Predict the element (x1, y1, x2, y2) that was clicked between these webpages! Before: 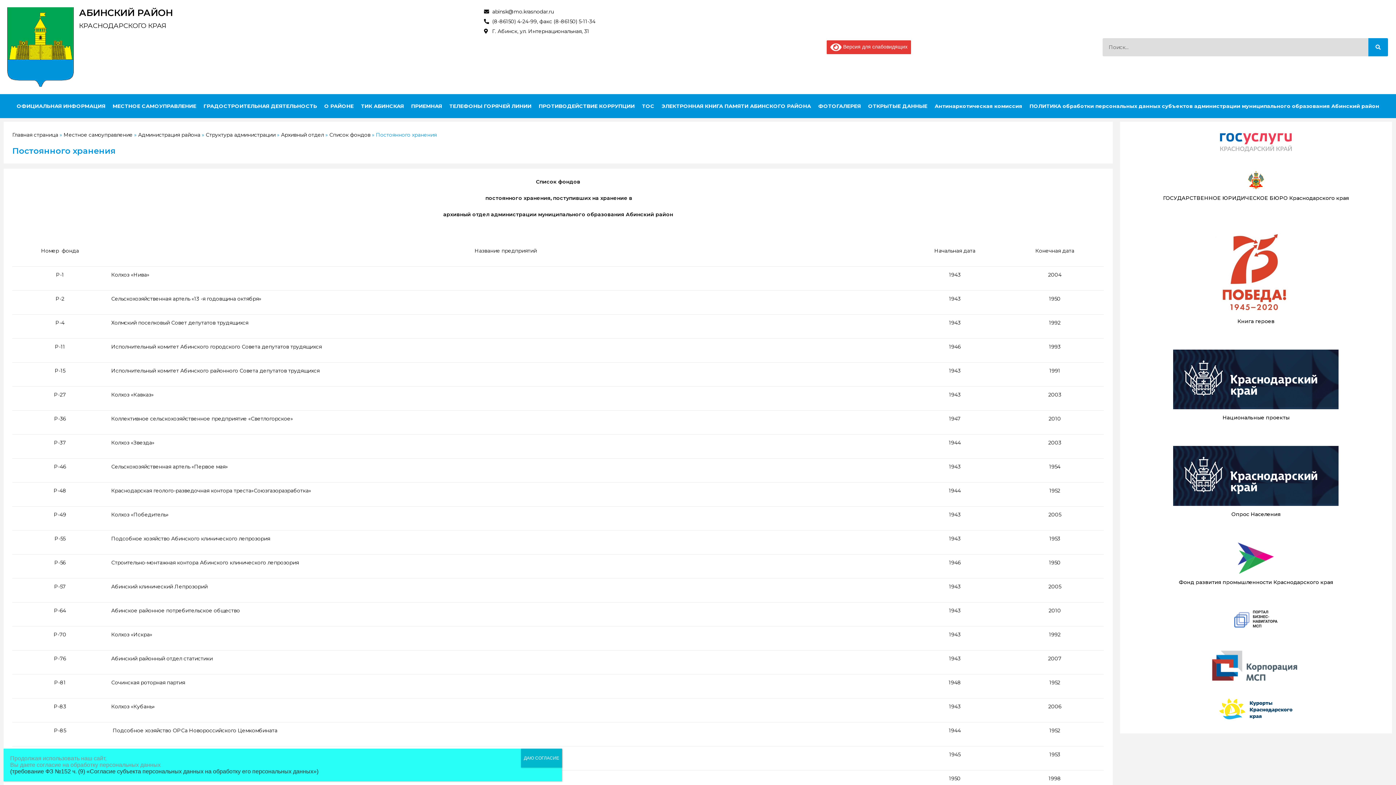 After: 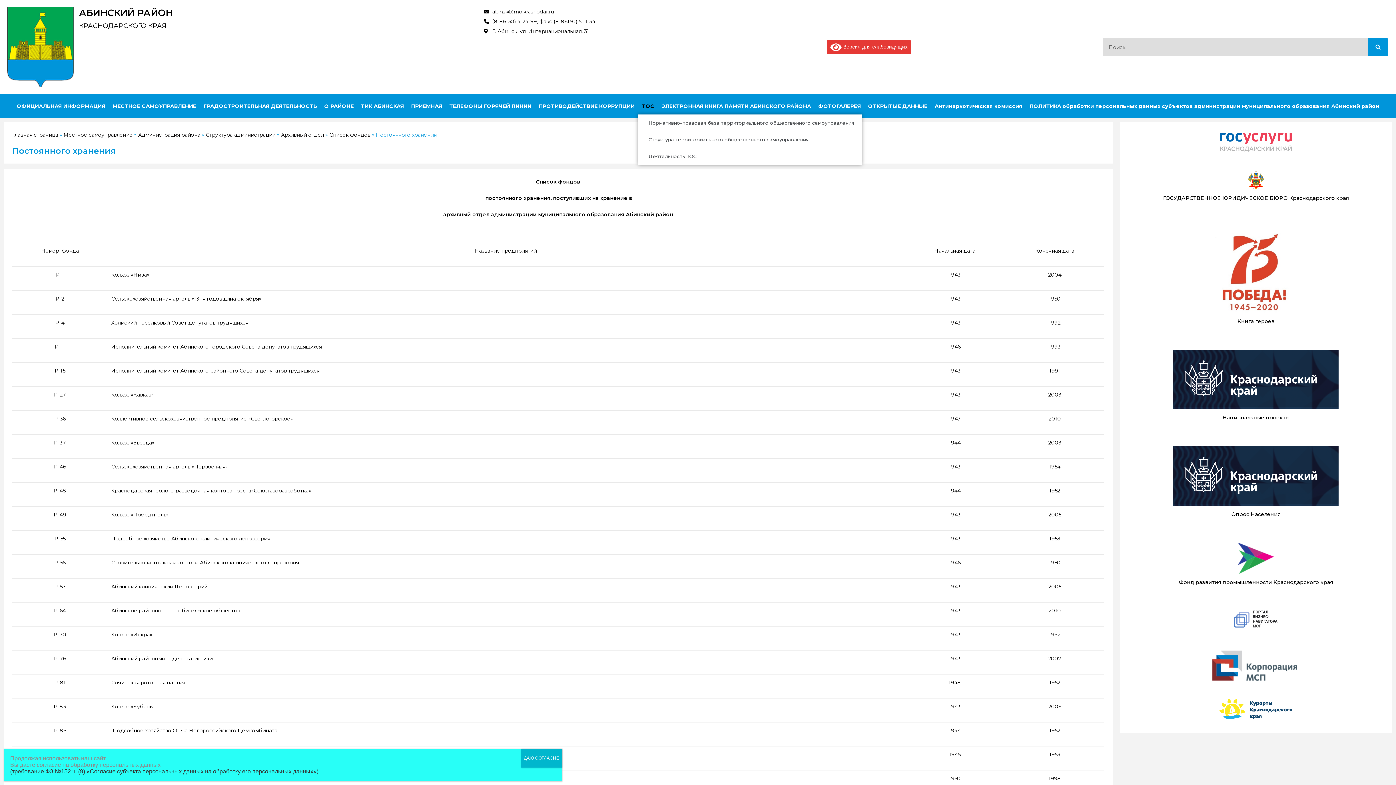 Action: bbox: (638, 97, 658, 114) label: ТОС